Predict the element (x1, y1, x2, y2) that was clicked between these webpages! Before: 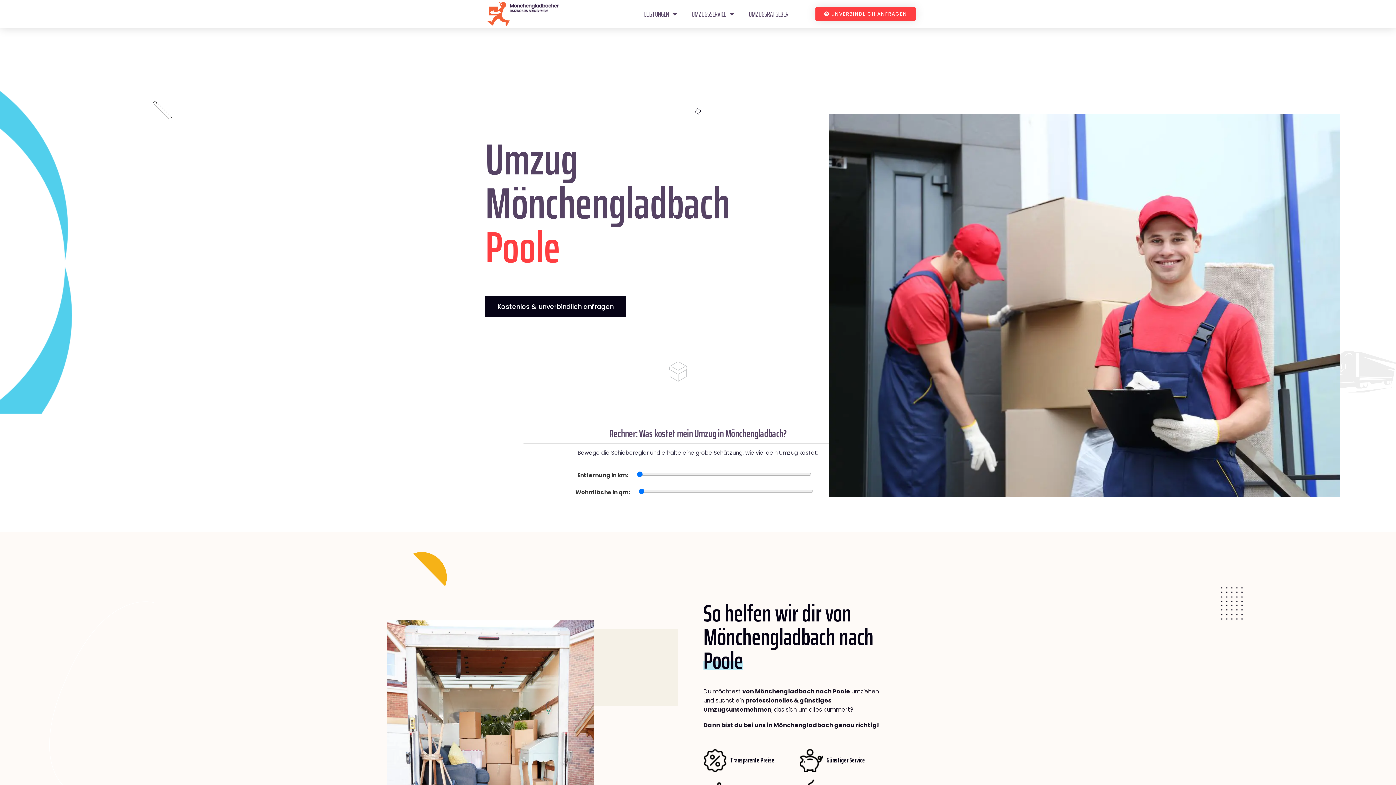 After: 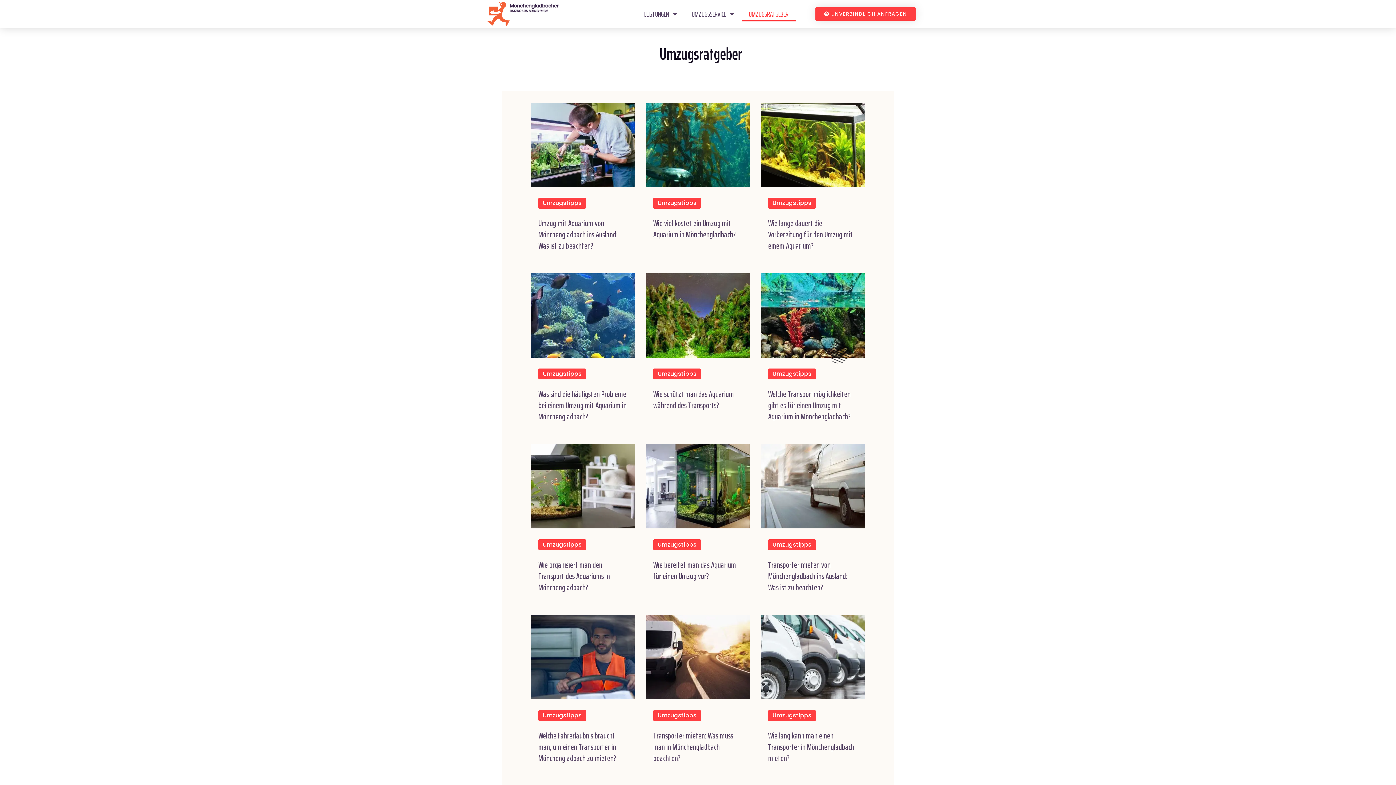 Action: label: UMZUGSRATGEBER bbox: (741, 6, 795, 21)